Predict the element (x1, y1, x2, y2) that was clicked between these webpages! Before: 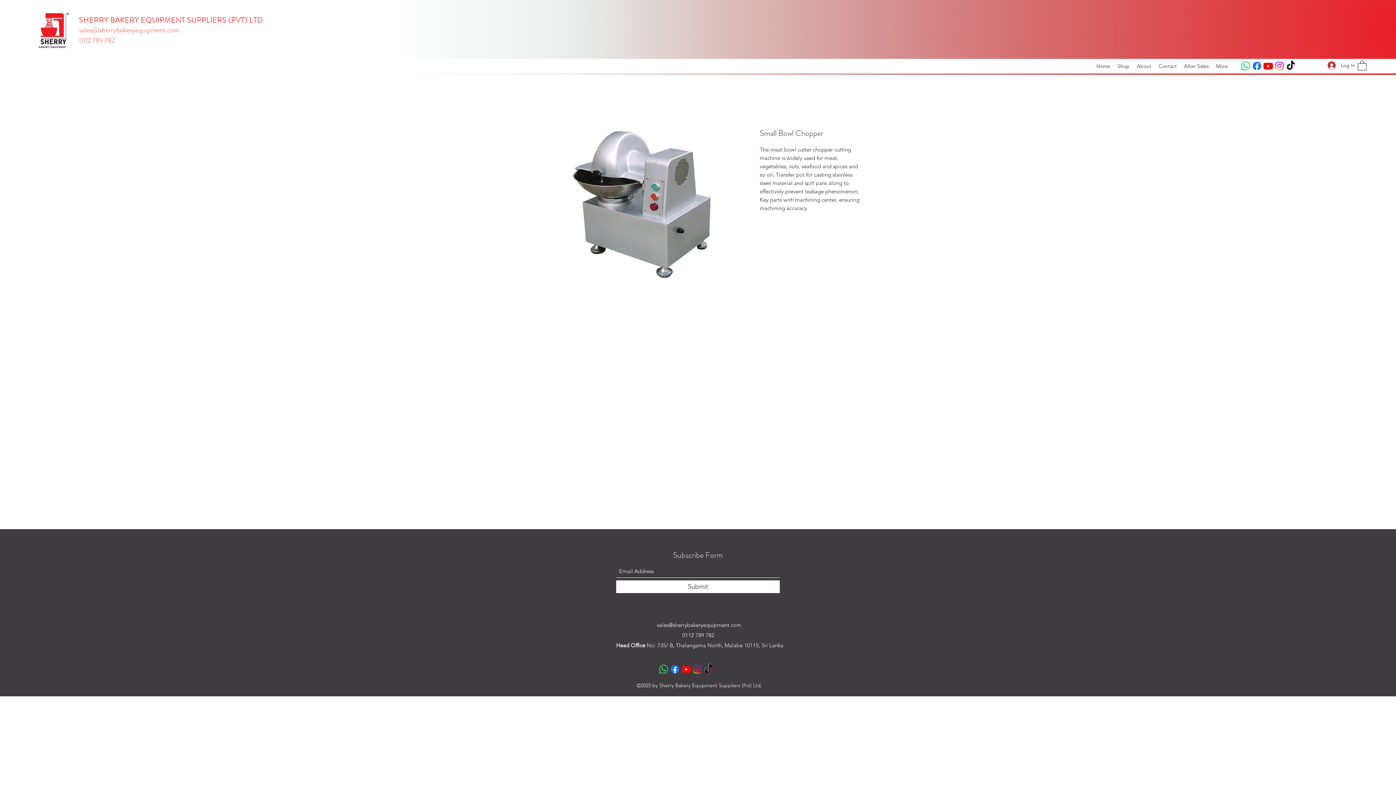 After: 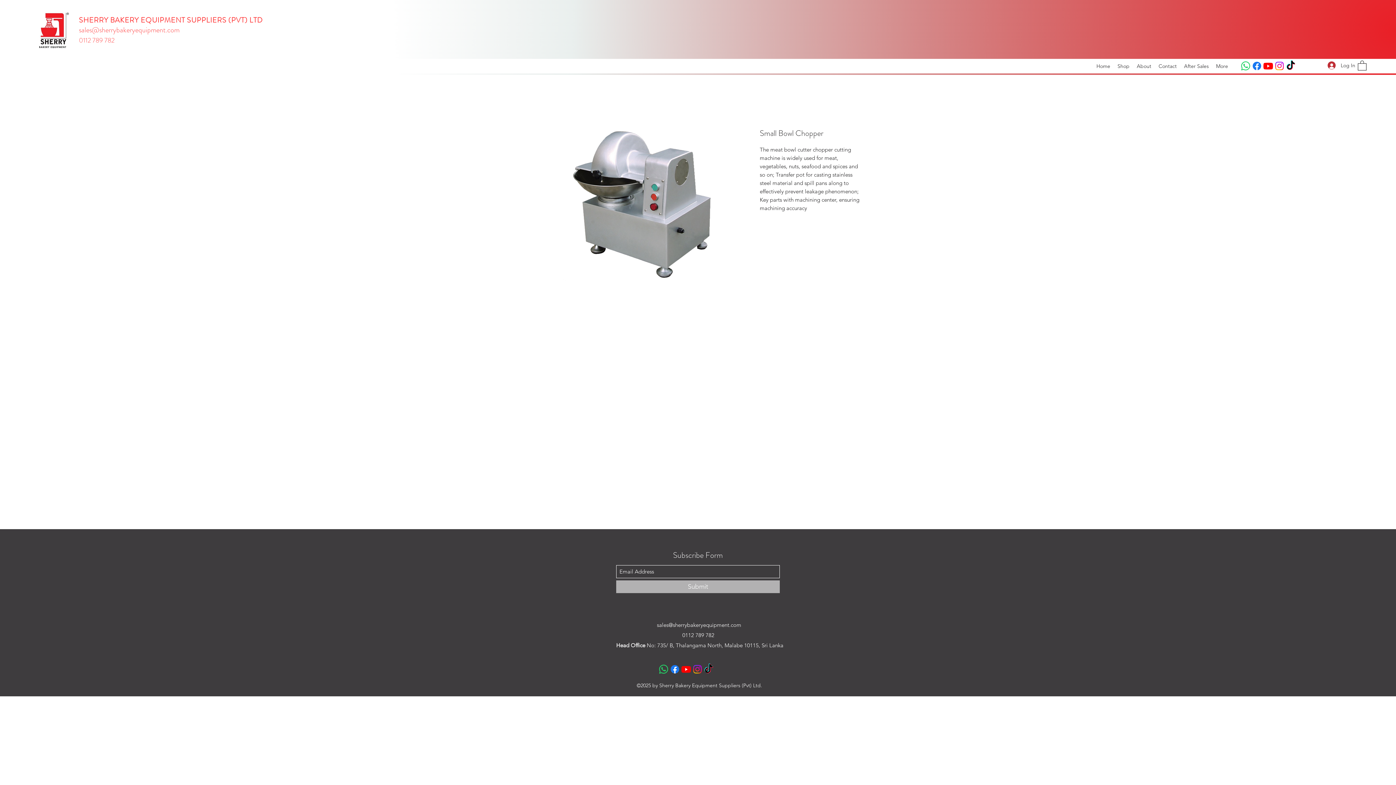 Action: label: Submit bbox: (616, 580, 780, 593)